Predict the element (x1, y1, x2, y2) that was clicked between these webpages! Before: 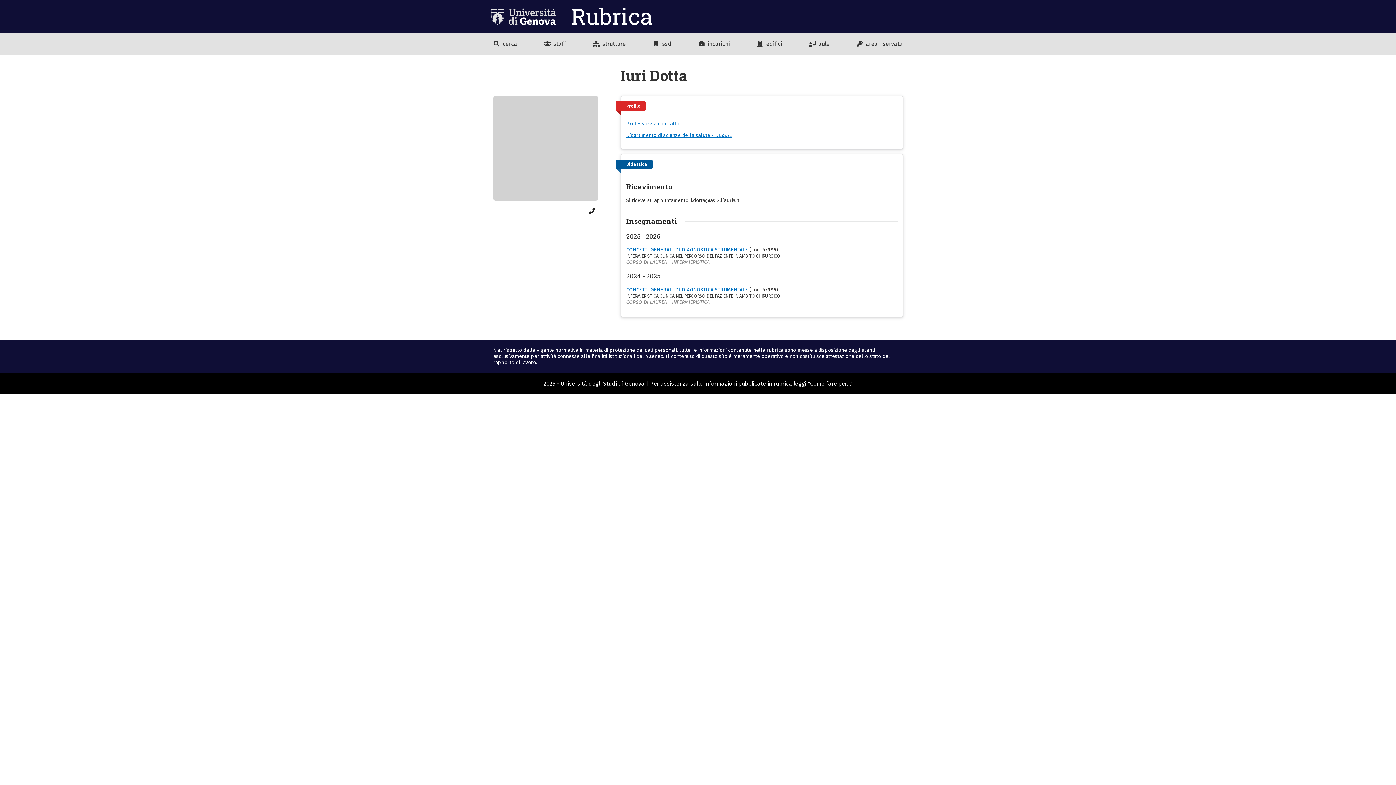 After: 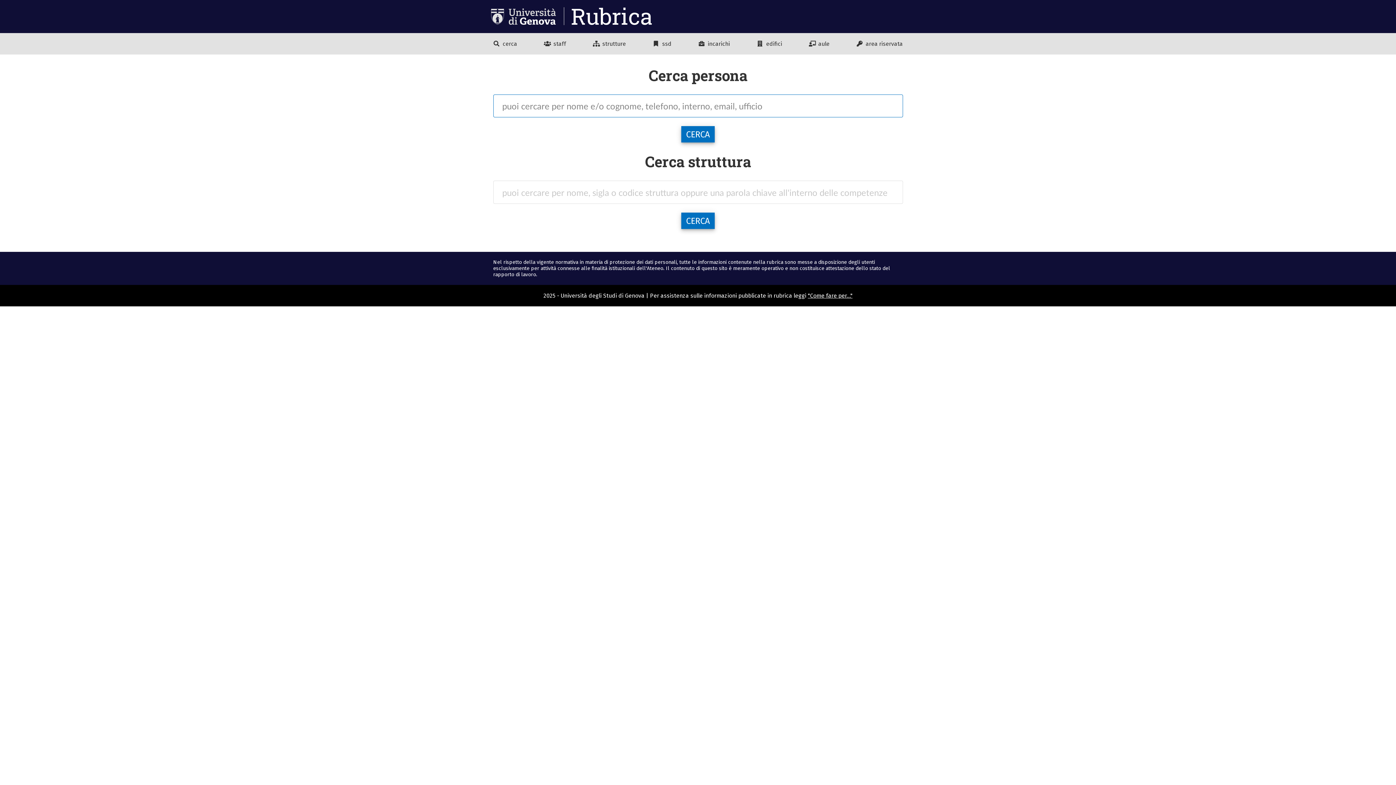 Action: bbox: (570, 1, 652, 30) label: Rubrica